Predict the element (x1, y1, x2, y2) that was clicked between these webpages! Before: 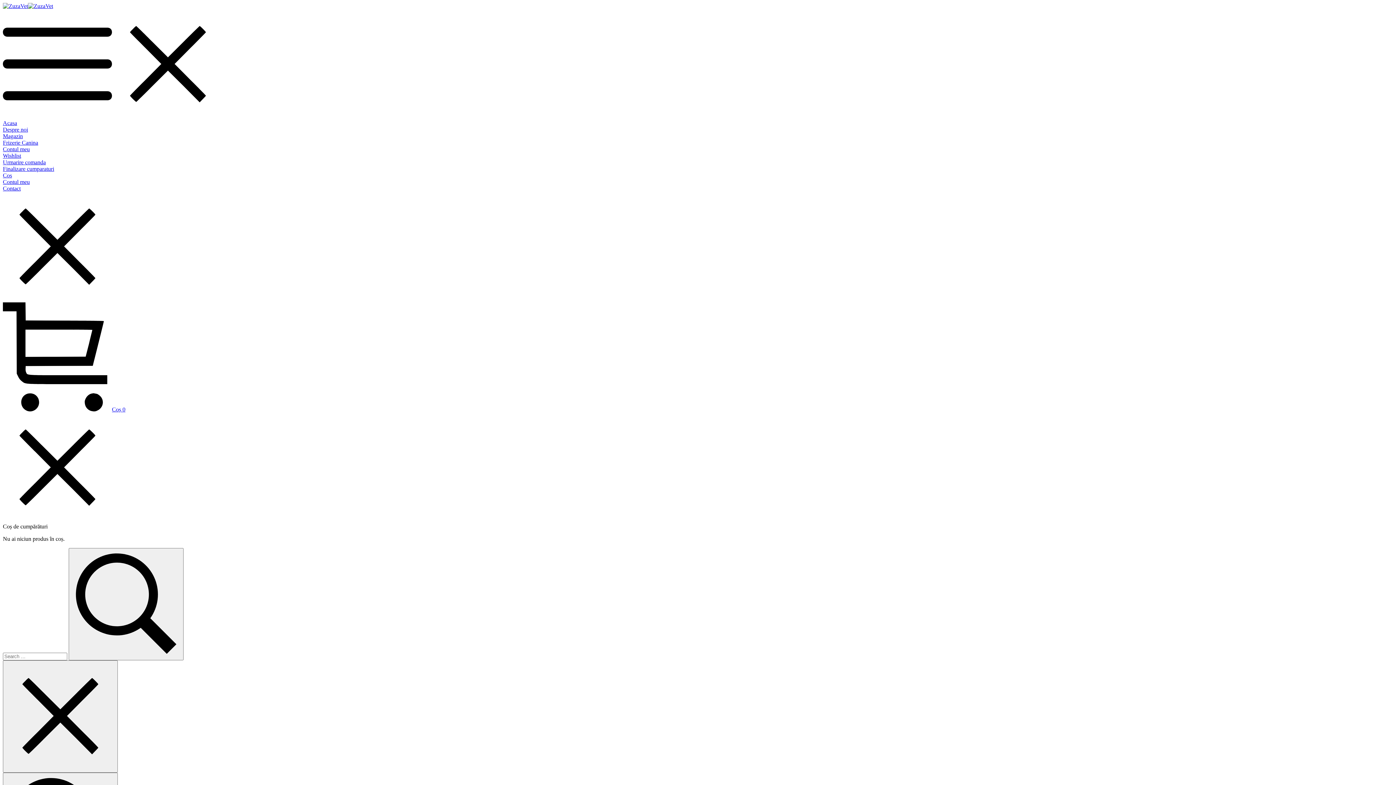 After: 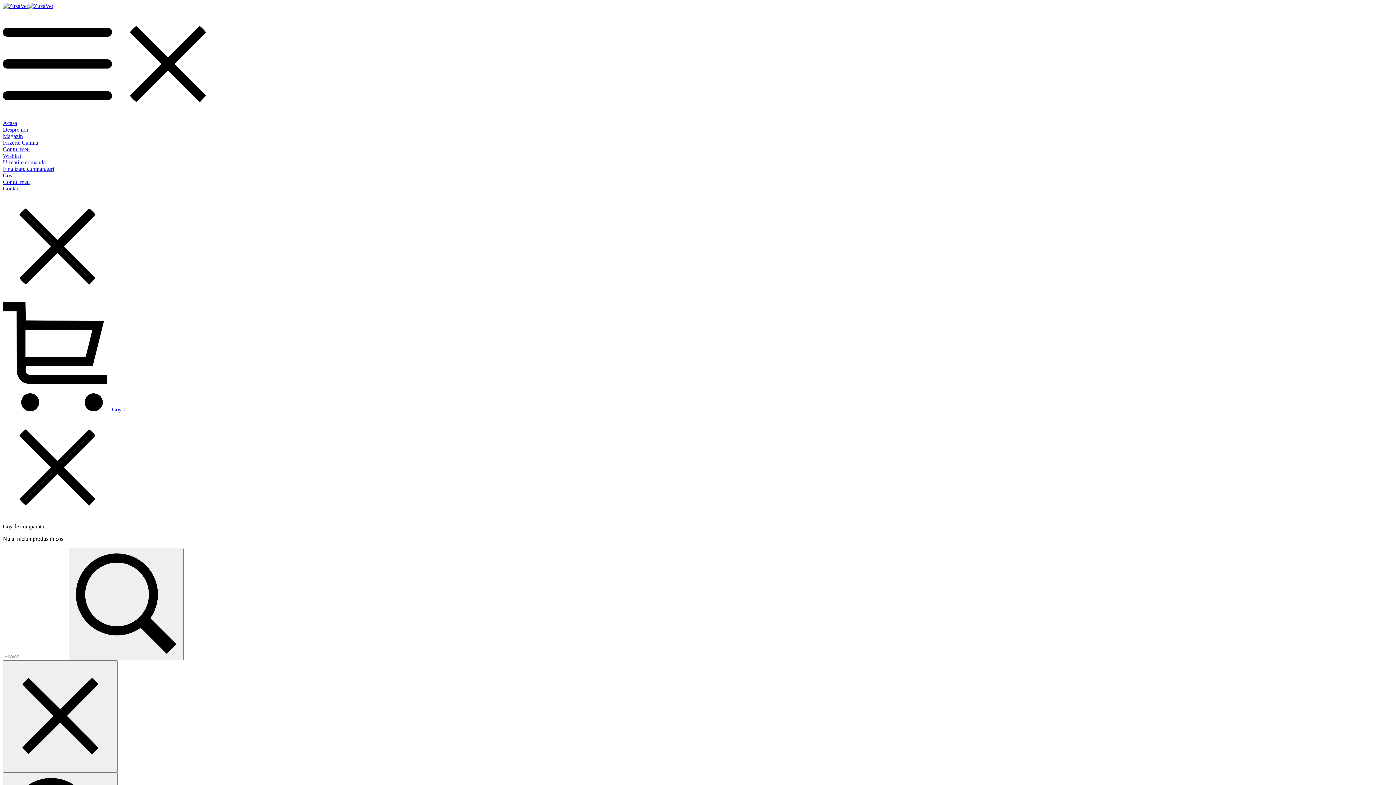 Action: bbox: (2, 406, 125, 412) label: Coș 0